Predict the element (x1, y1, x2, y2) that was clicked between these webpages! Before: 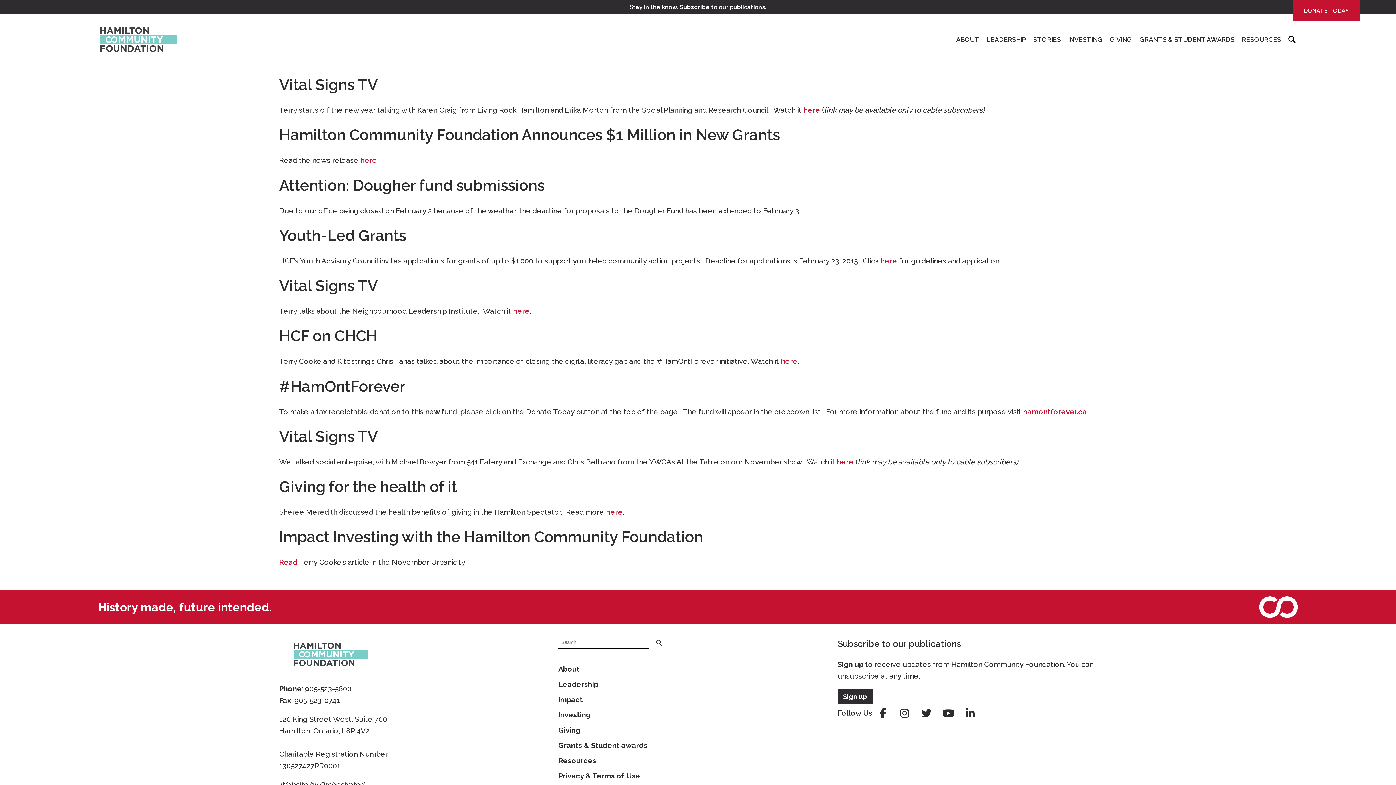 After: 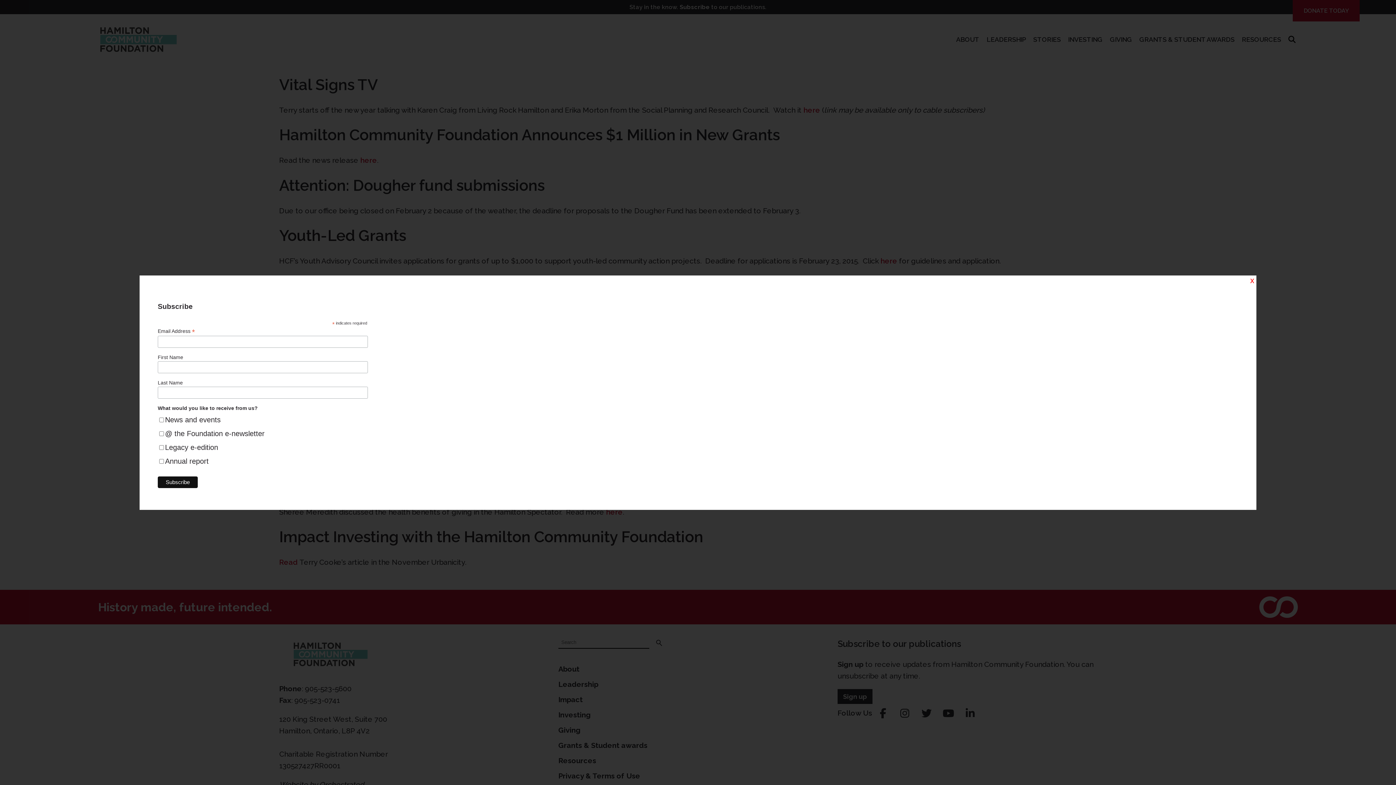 Action: bbox: (837, 660, 863, 669) label: Sign up